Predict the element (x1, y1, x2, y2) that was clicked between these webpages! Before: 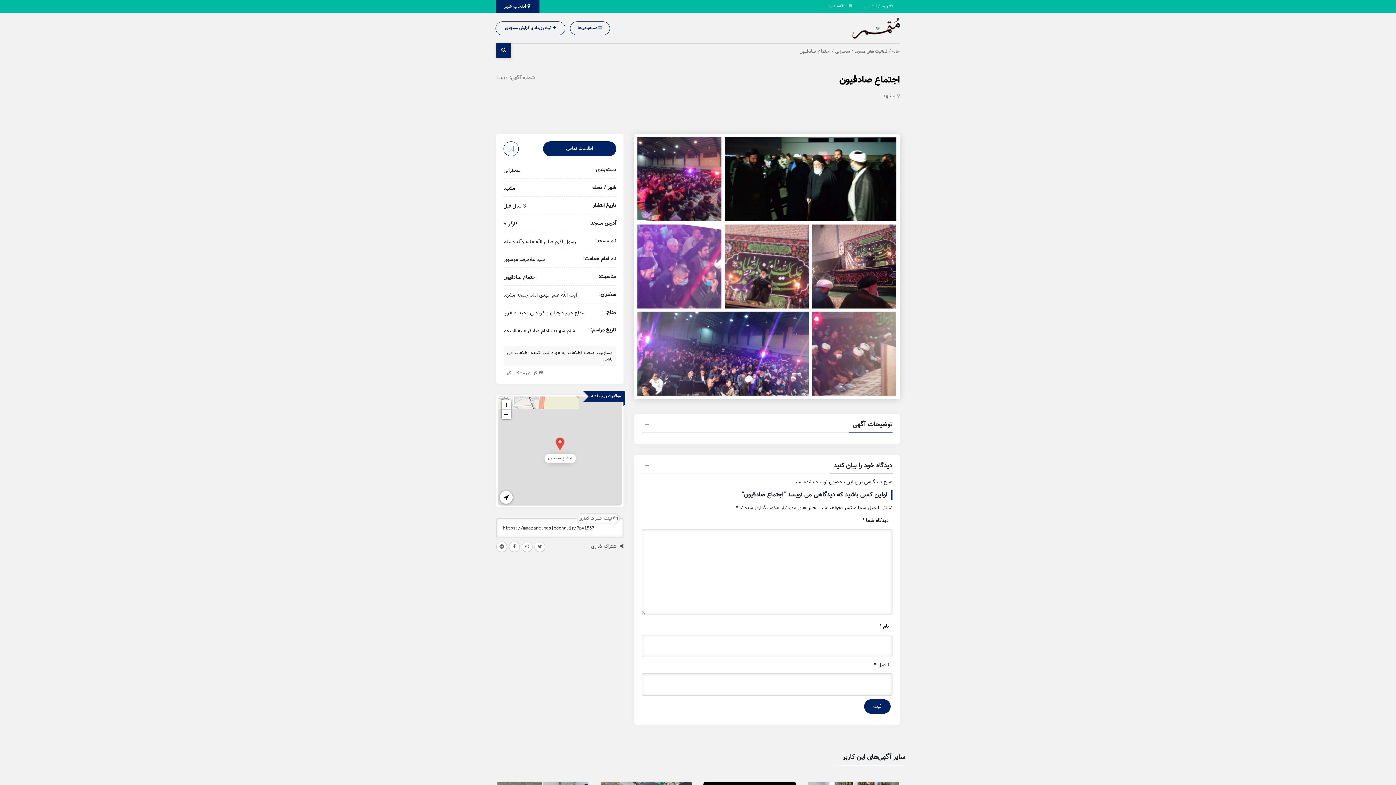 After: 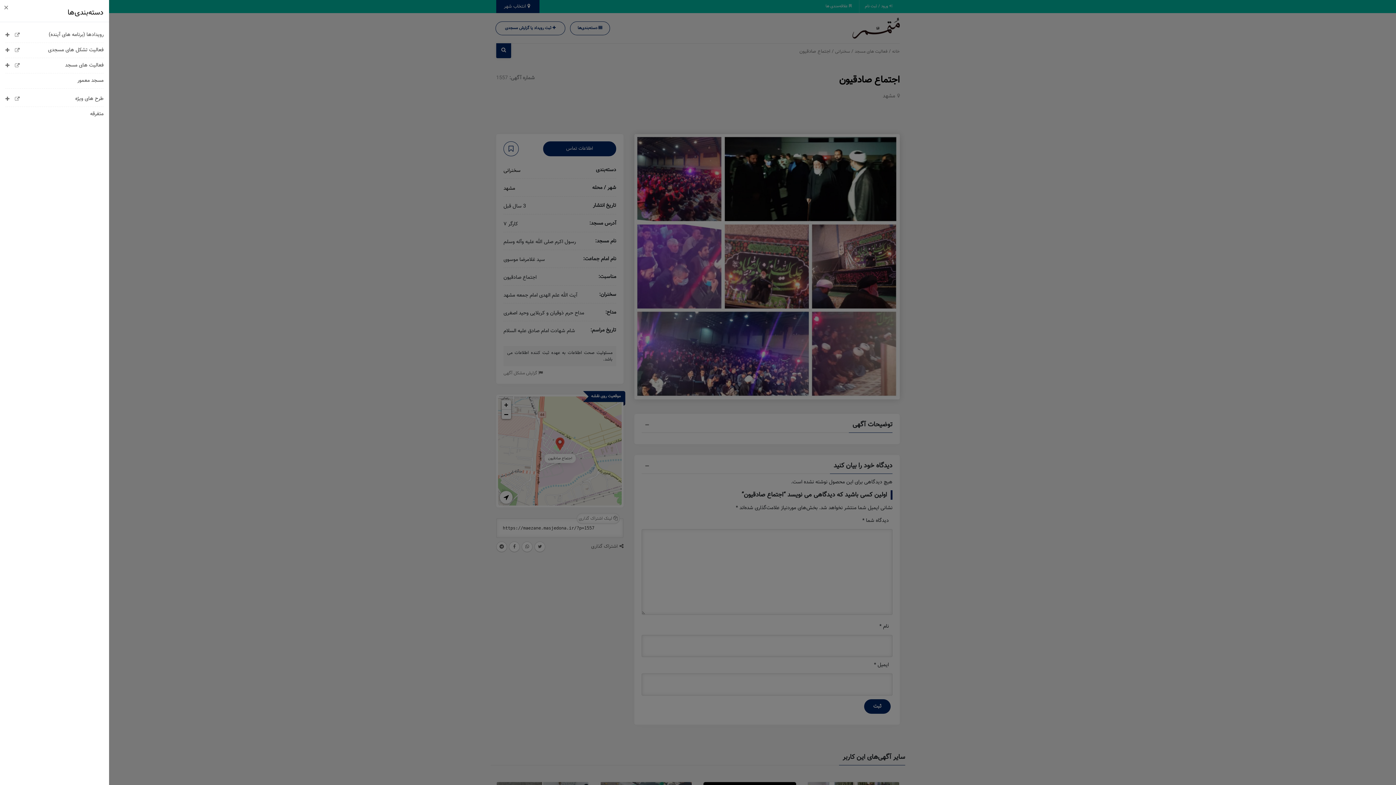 Action: label:  دسته‌بندی‌ها bbox: (570, 21, 610, 35)